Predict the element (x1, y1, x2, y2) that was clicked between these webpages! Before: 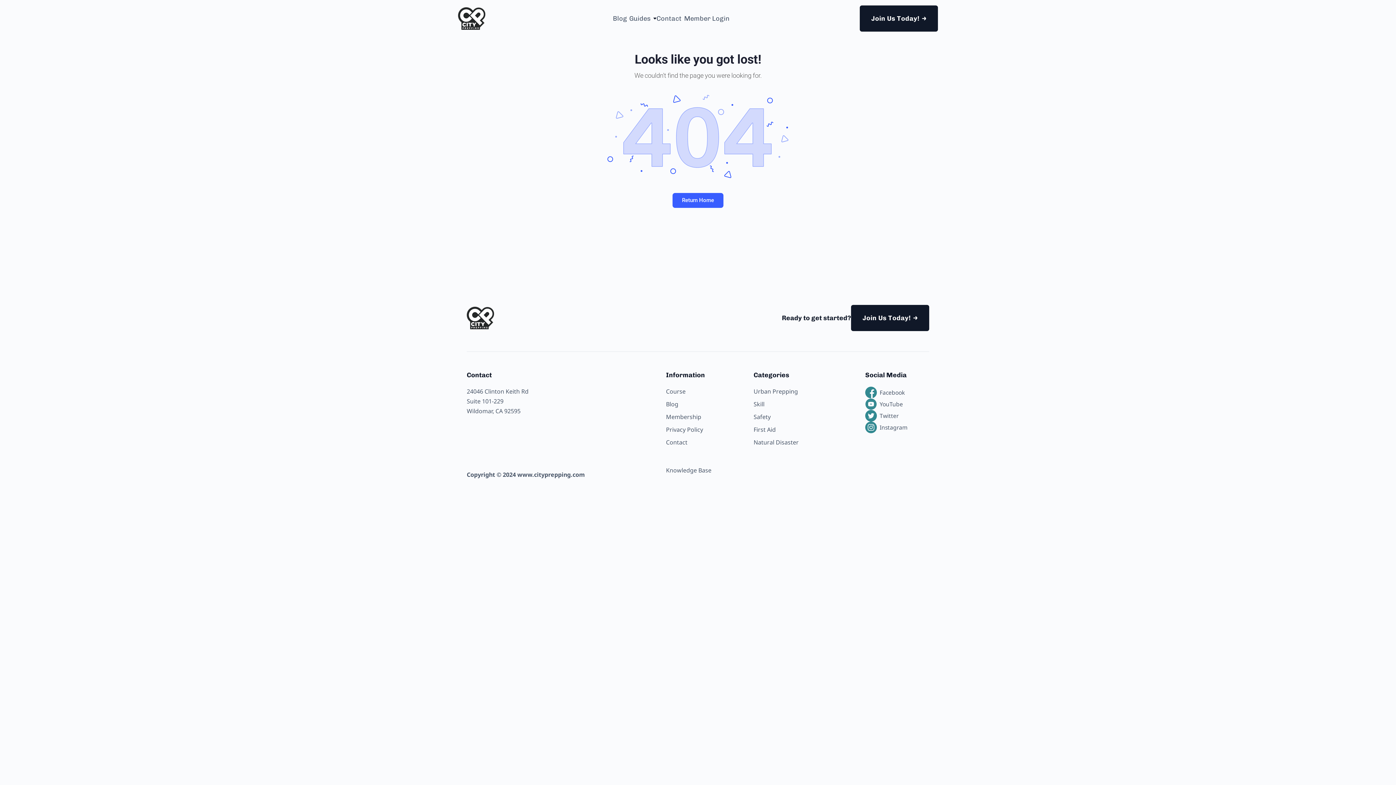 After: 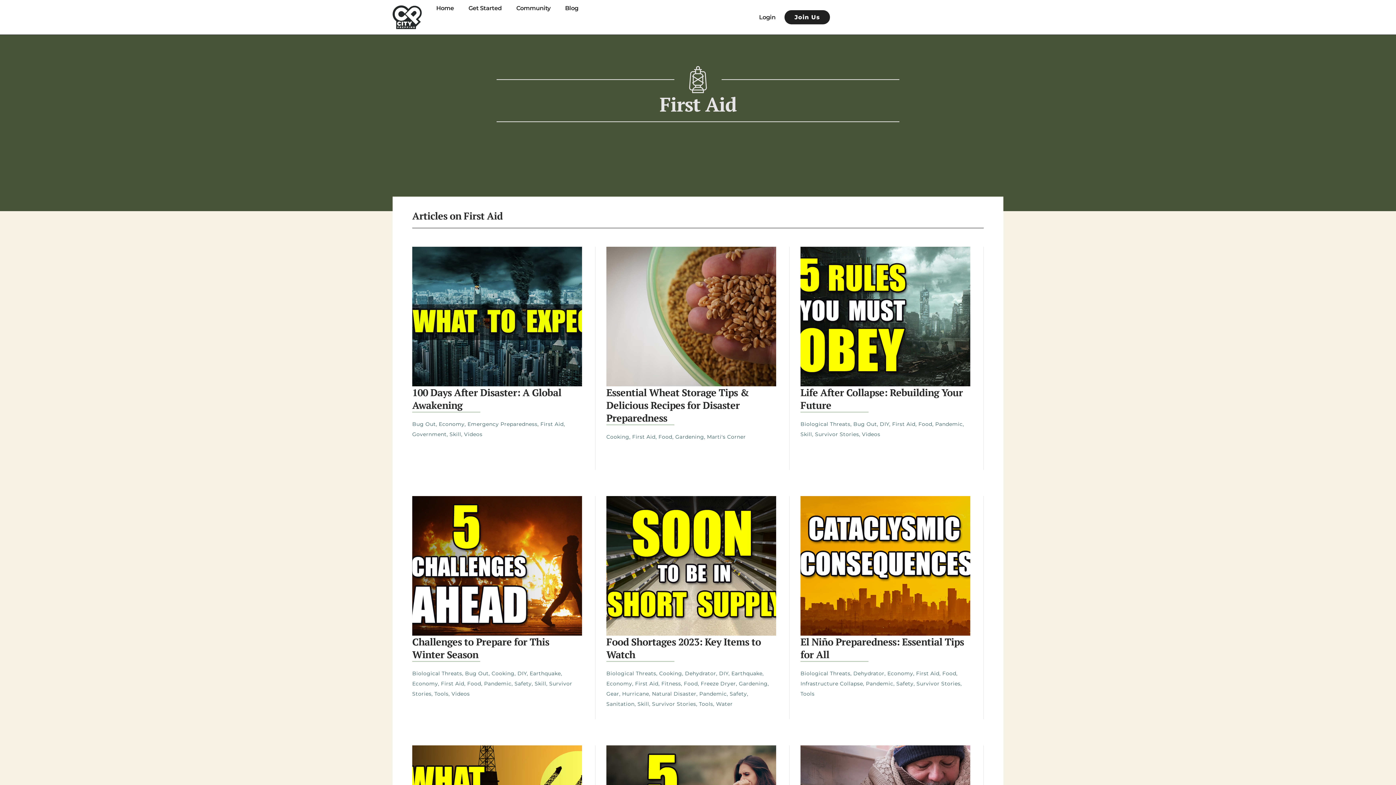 Action: label: First Aid bbox: (753, 425, 776, 433)